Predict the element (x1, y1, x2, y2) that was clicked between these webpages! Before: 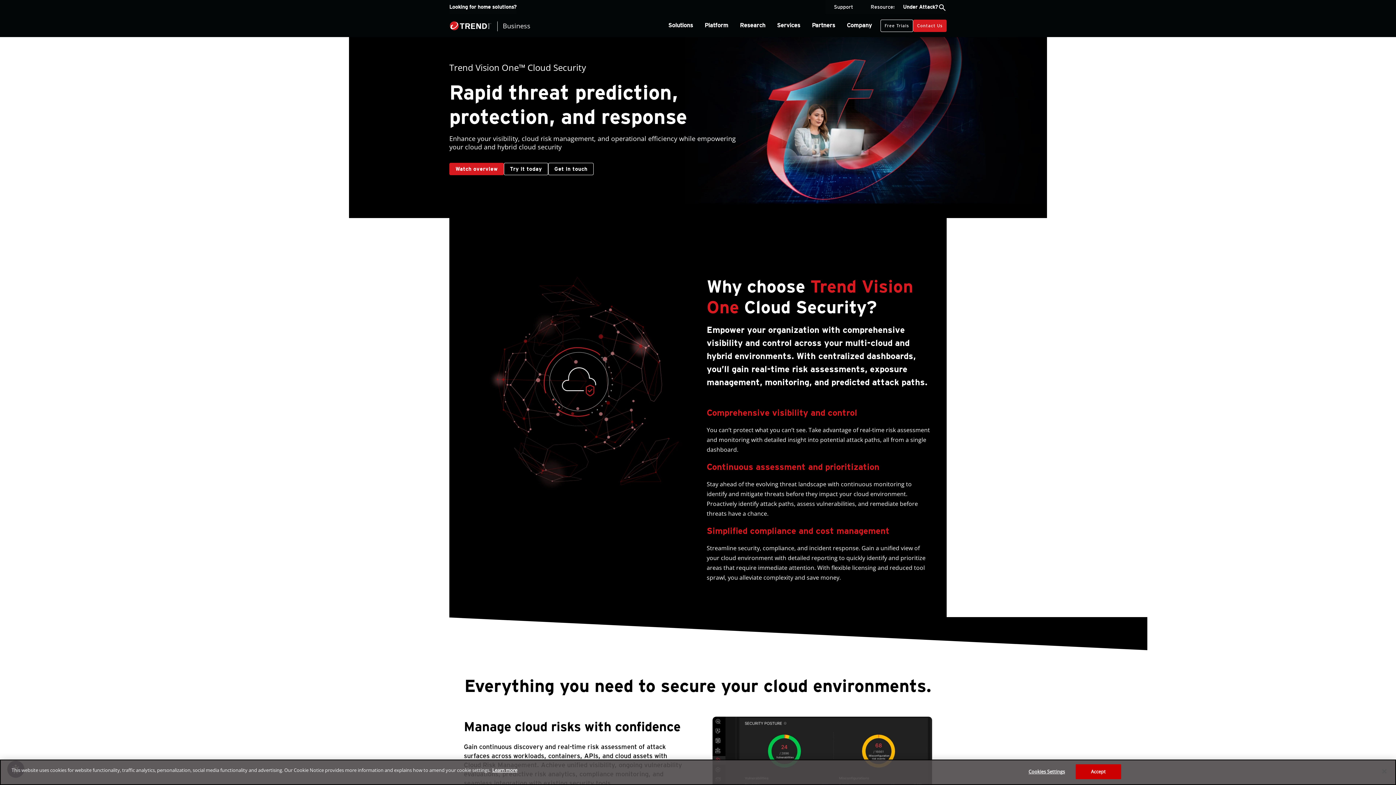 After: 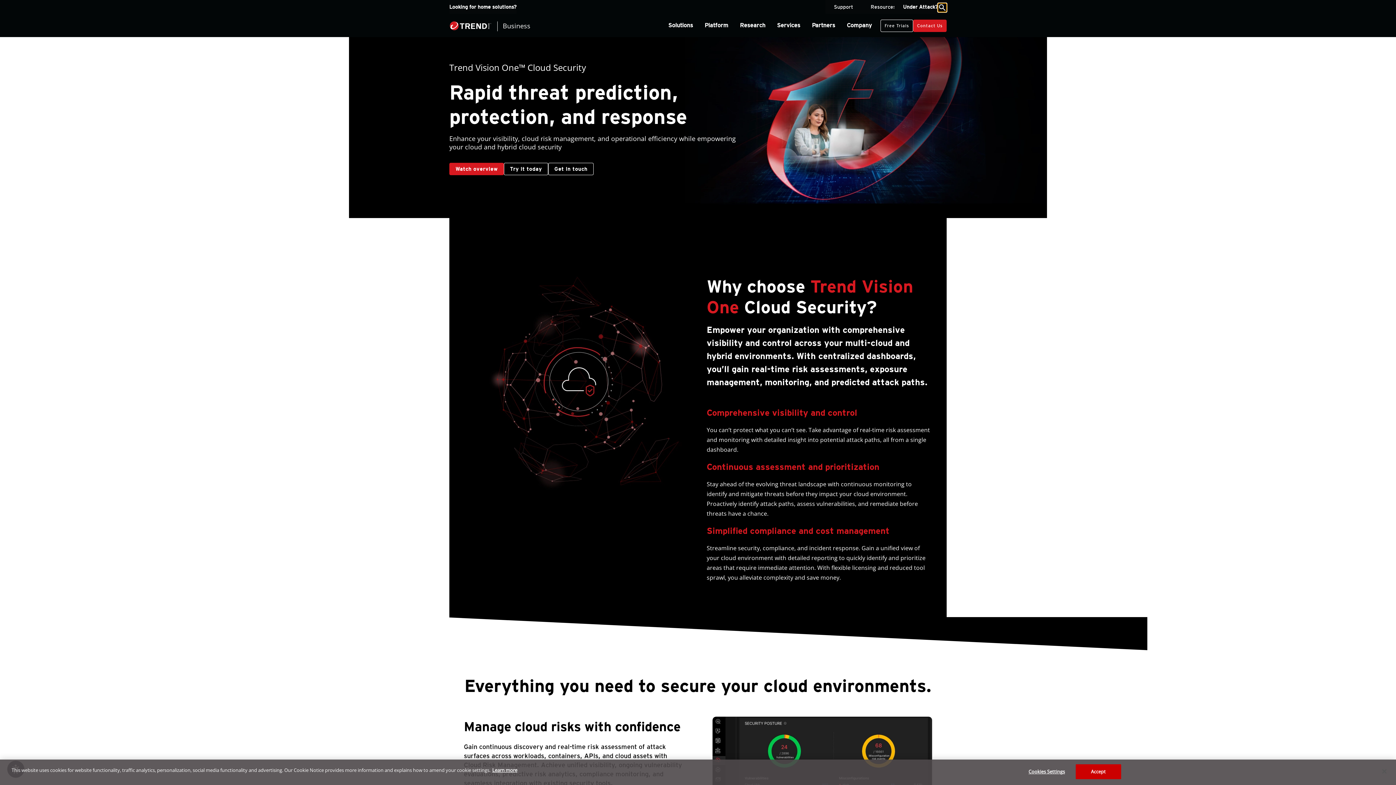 Action: label: search bbox: (938, 3, 946, 12)